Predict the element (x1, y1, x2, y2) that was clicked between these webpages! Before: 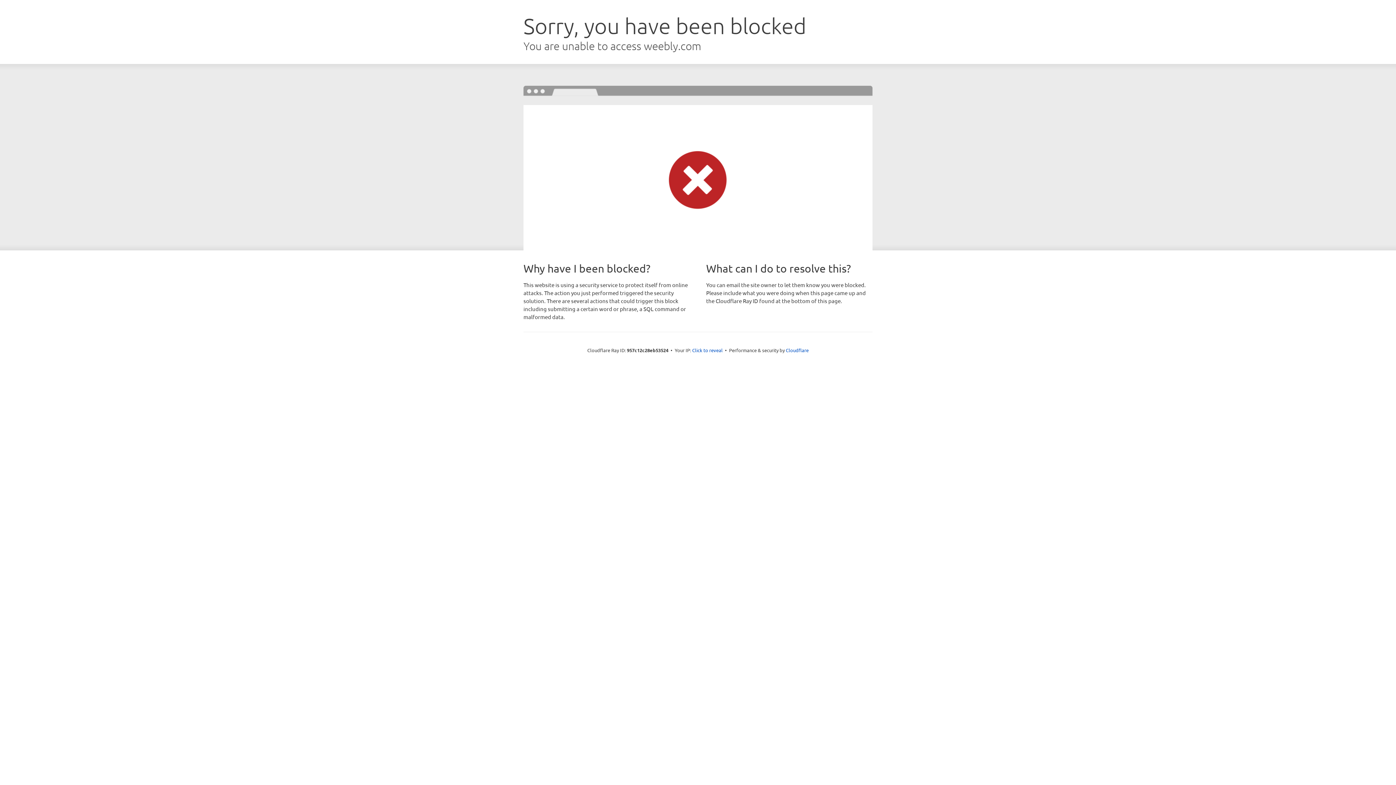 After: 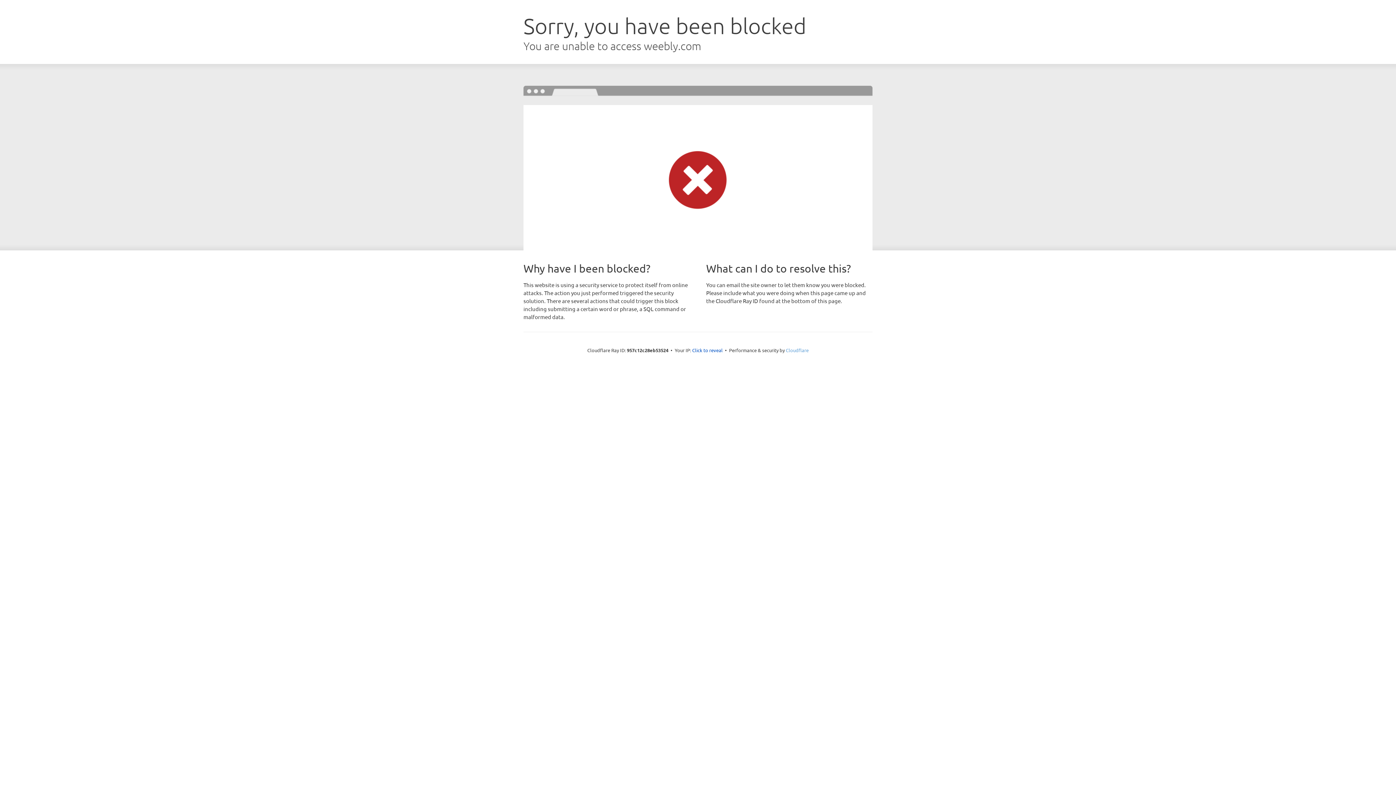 Action: label: Cloudflare bbox: (786, 347, 808, 353)